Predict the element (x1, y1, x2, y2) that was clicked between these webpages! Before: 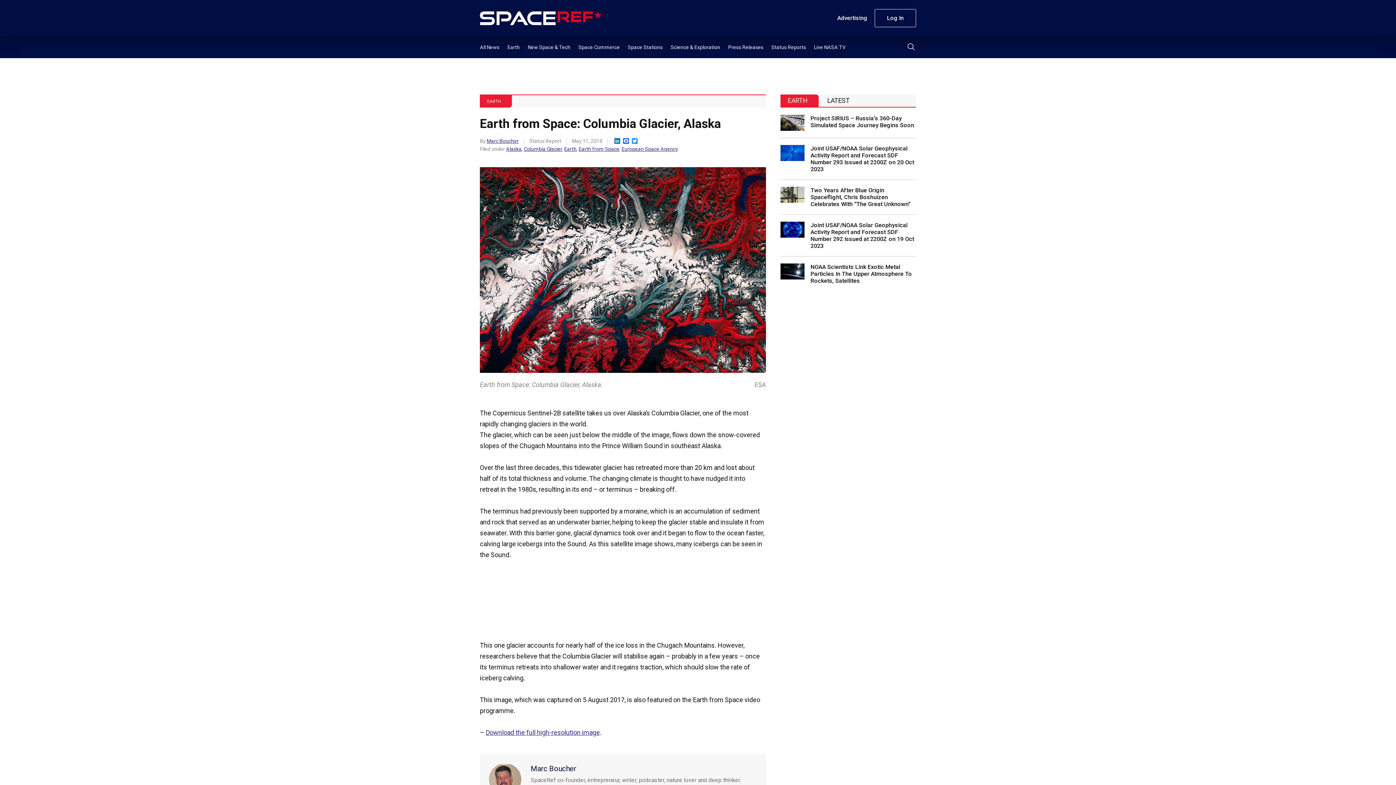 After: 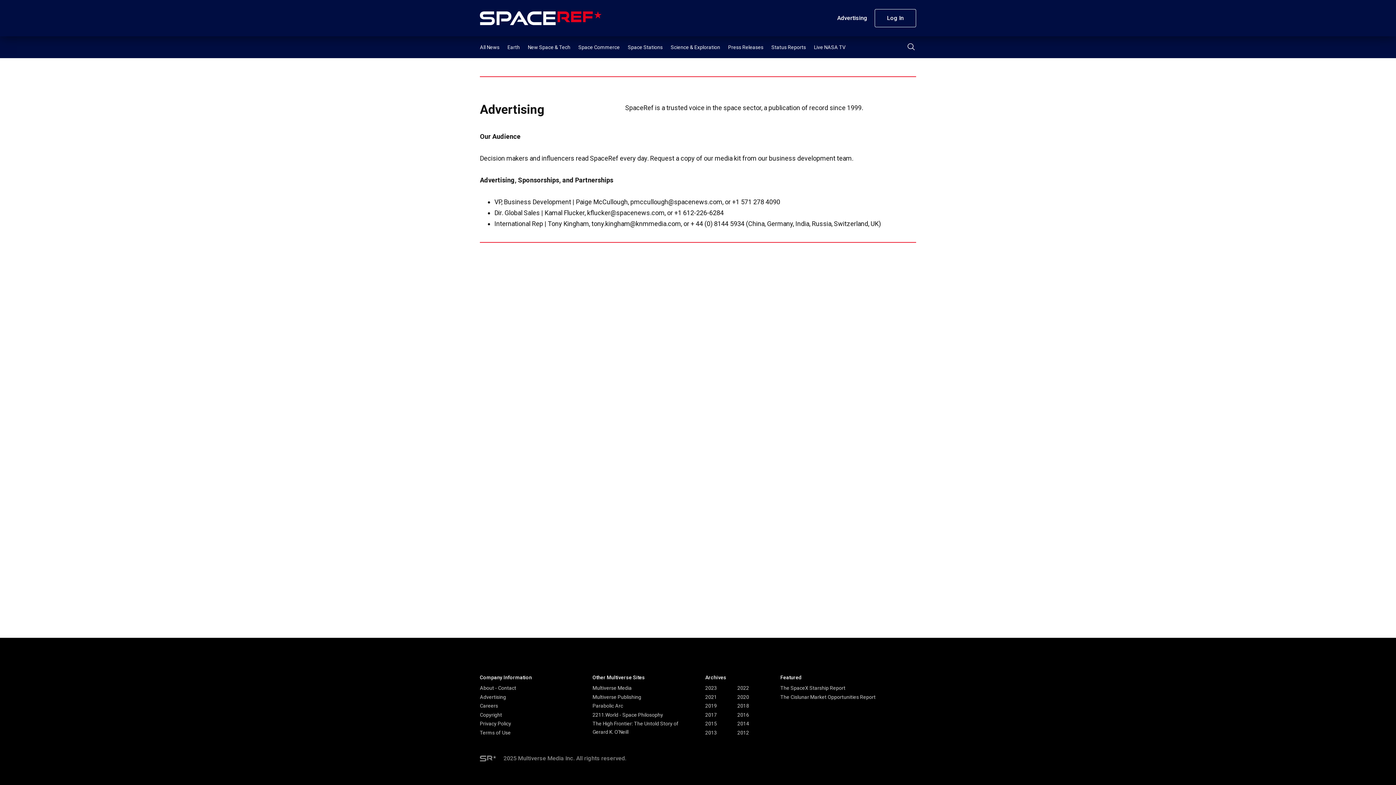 Action: bbox: (835, 9, 869, 27) label: Advertising